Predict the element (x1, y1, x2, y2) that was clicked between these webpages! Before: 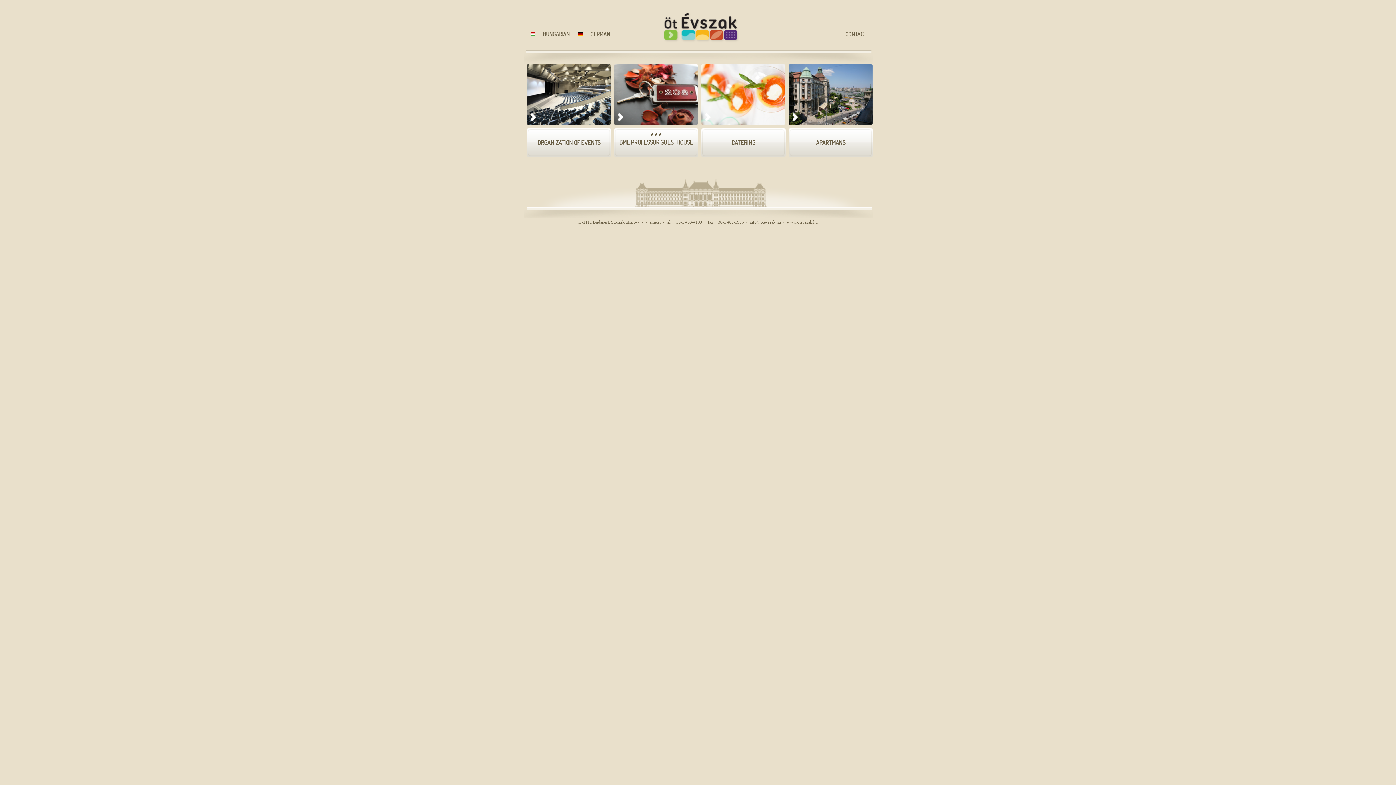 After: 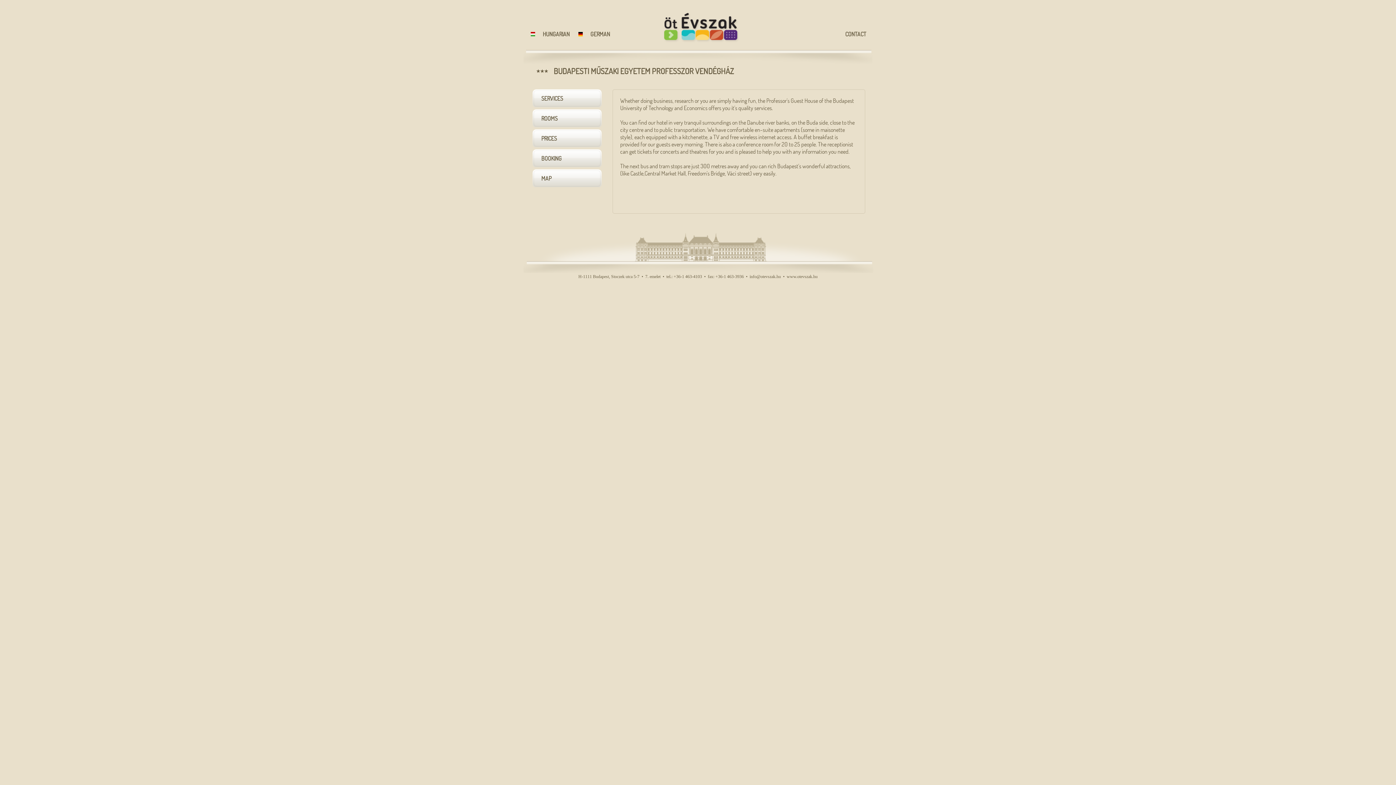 Action: bbox: (614, 64, 698, 159) label: ★★★
BME PROFESSOR GUESTHOUSE